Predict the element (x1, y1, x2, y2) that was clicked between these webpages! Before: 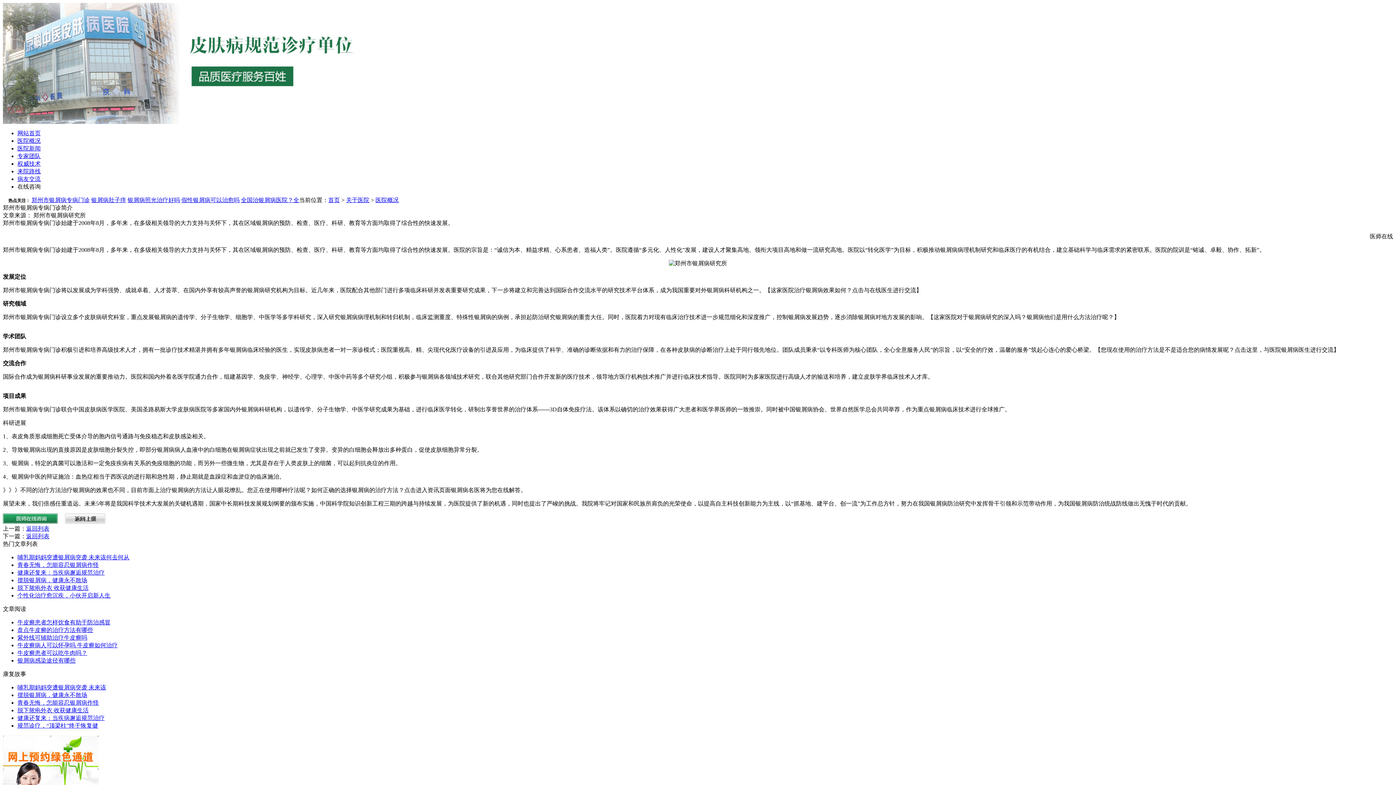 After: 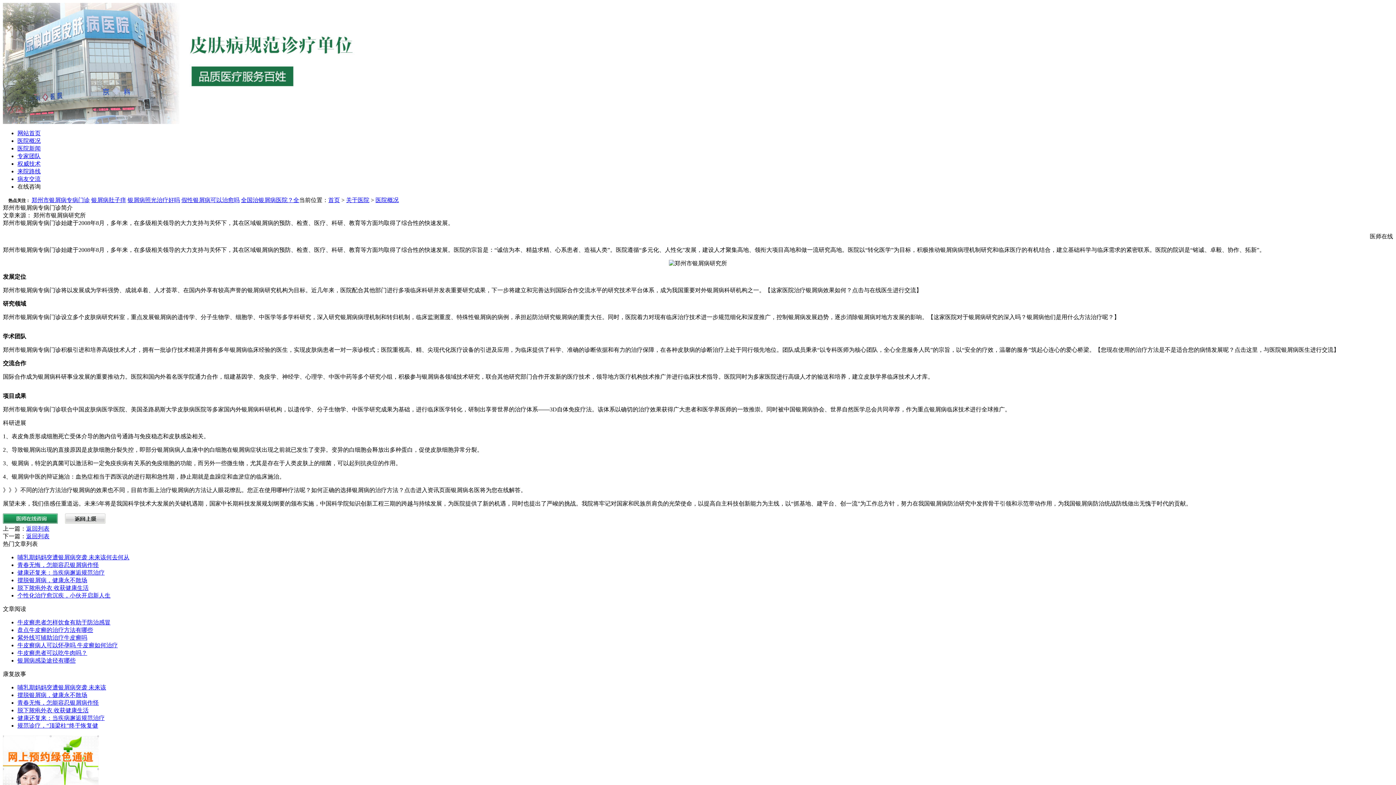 Action: label: 哺乳期妈妈突遭银屑病突袭 未来该何去何从 bbox: (17, 554, 129, 560)